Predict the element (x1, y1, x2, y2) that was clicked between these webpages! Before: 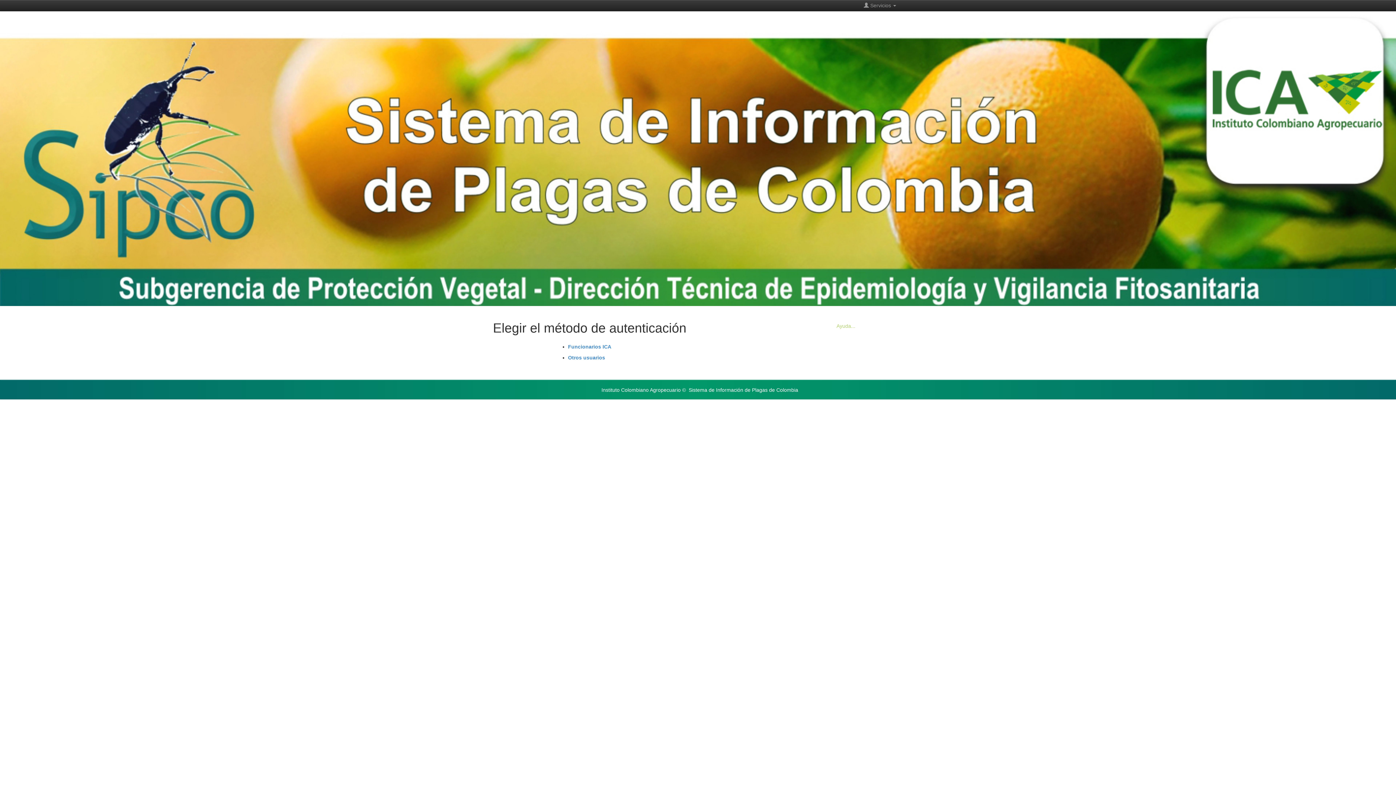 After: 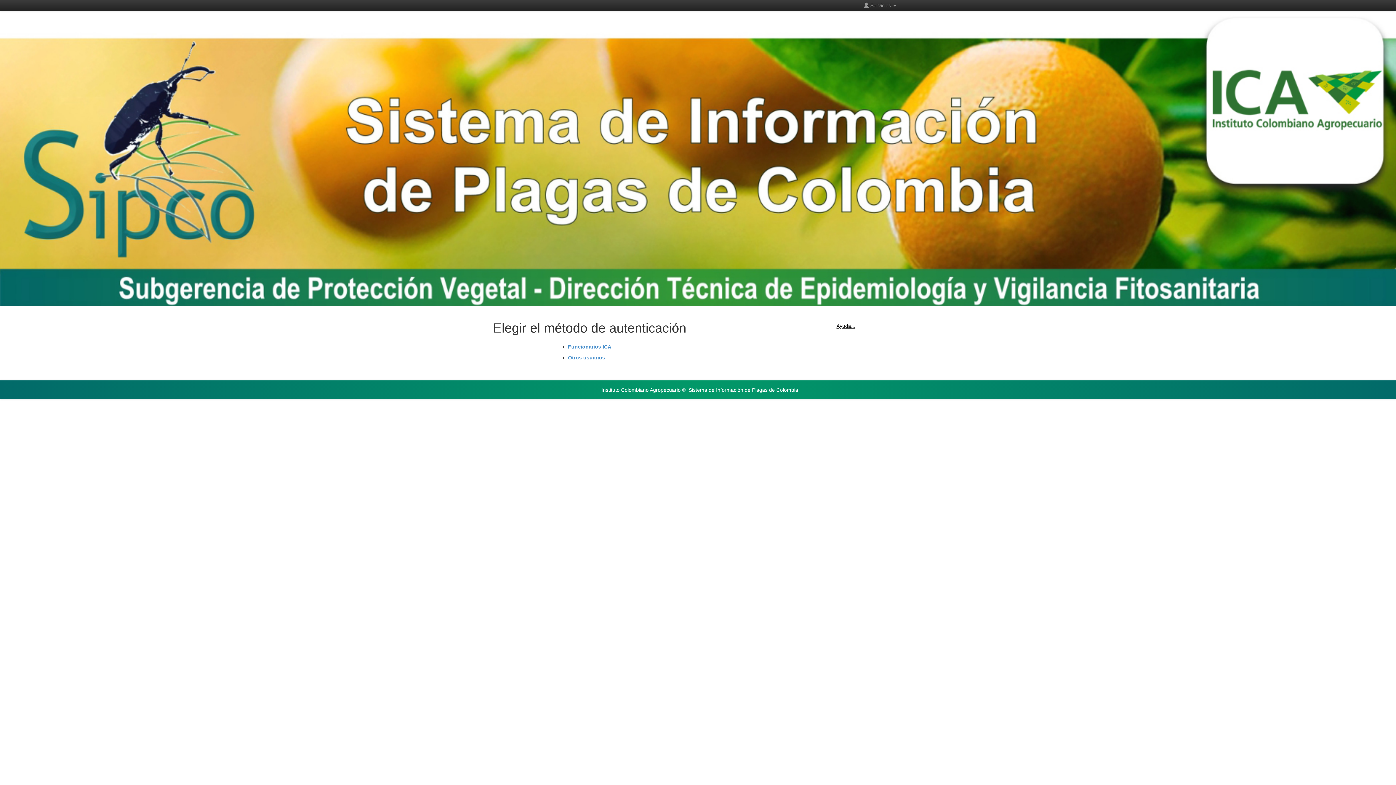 Action: label: Ayuda... bbox: (836, 323, 855, 329)